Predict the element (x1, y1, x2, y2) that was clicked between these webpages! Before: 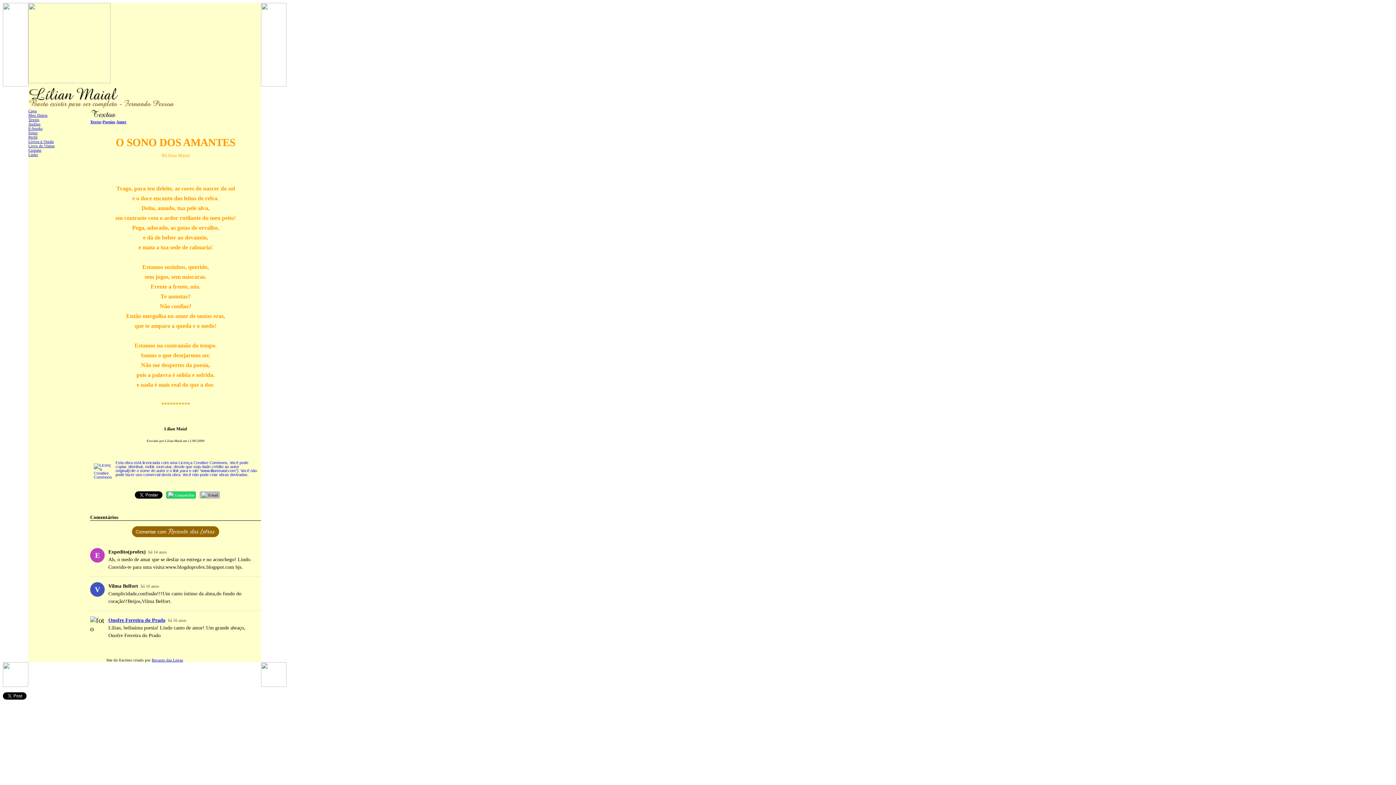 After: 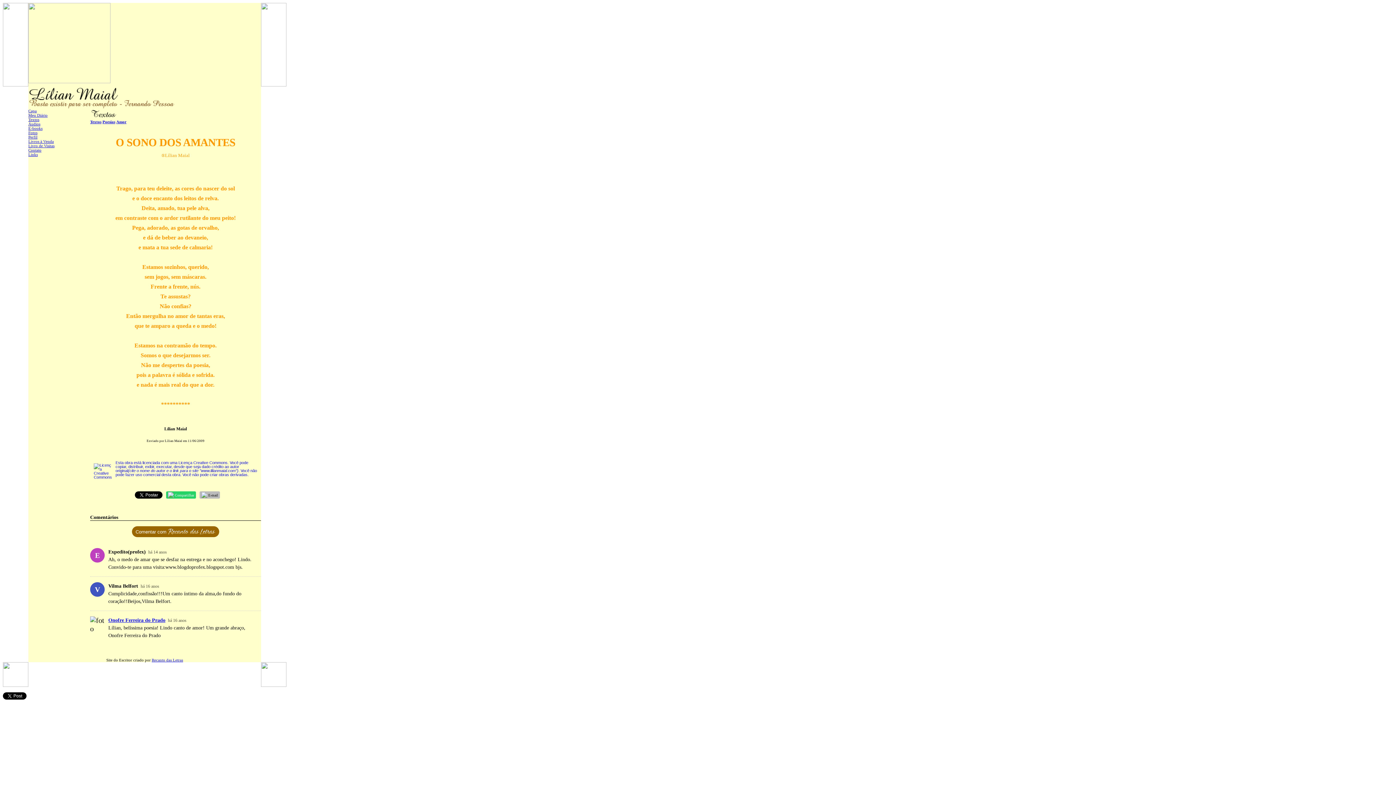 Action: label: Esta obra está licenciada com uma Licença Creative Commons. Você pode copiar, distribuir, exibir, executar, desde que seja dado crédito ao autor original(cite o nome do autor e o link para o site "www.lilianmaial.com"). Você não pode fazer uso comercial desta obra. Você não pode criar obras derivadas. bbox: (93, 461, 257, 477)